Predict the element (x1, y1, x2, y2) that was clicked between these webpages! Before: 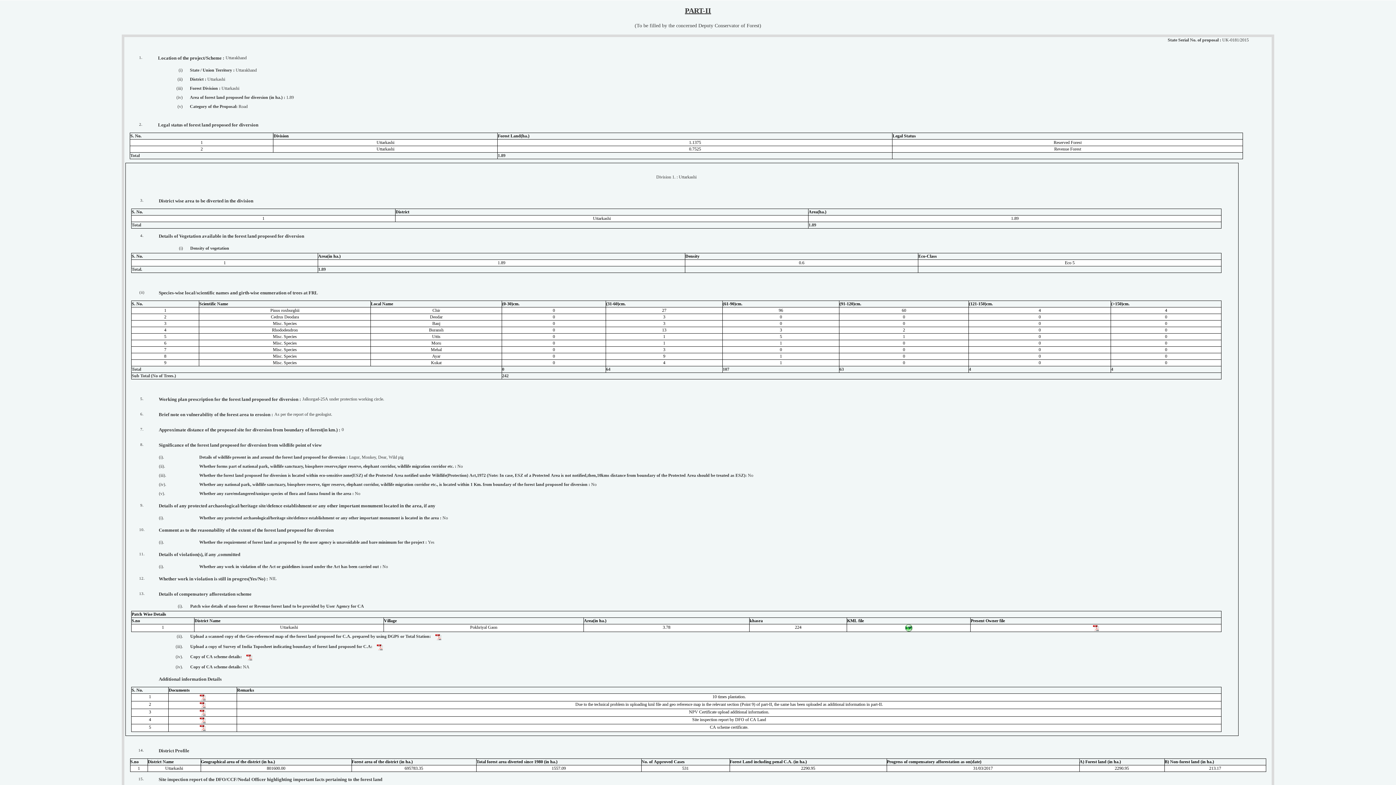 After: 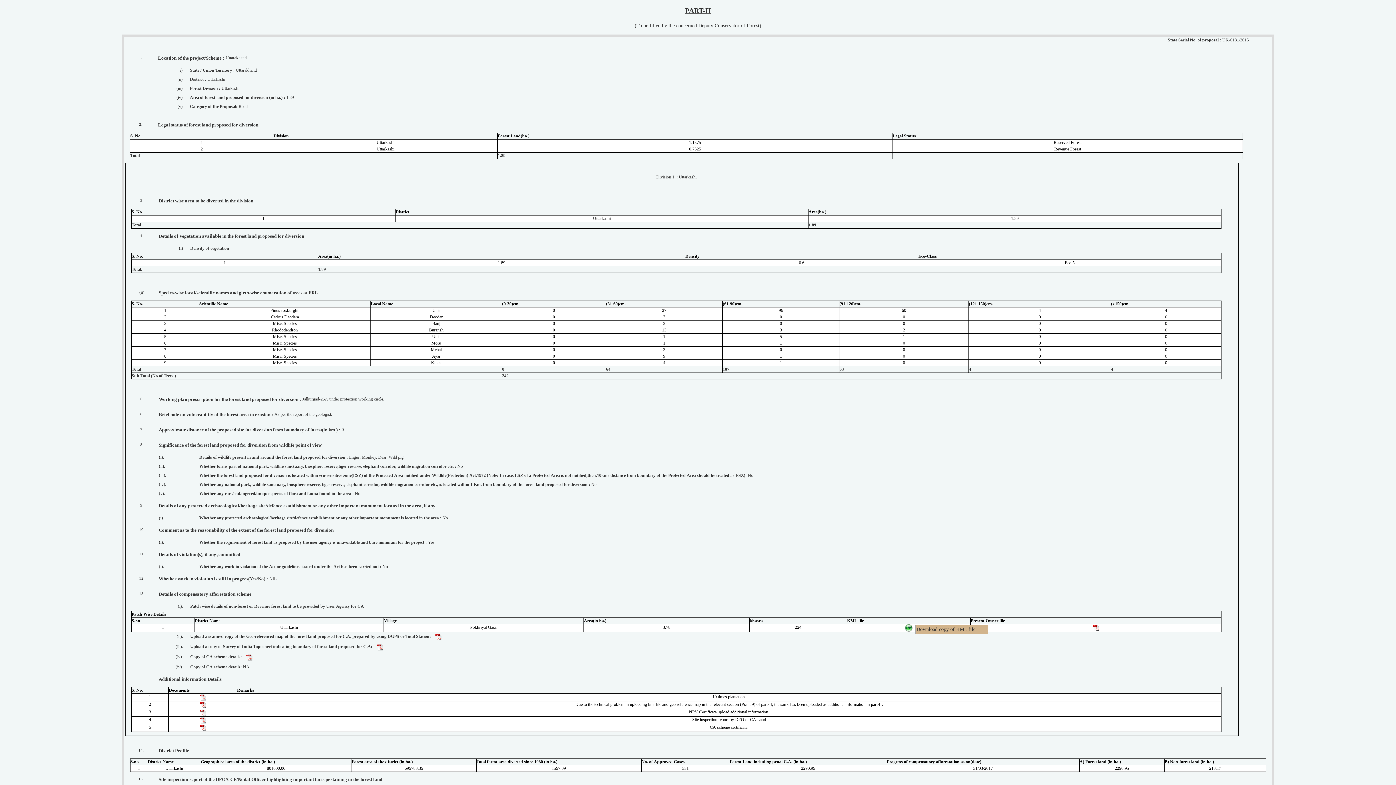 Action: bbox: (905, 625, 912, 630)